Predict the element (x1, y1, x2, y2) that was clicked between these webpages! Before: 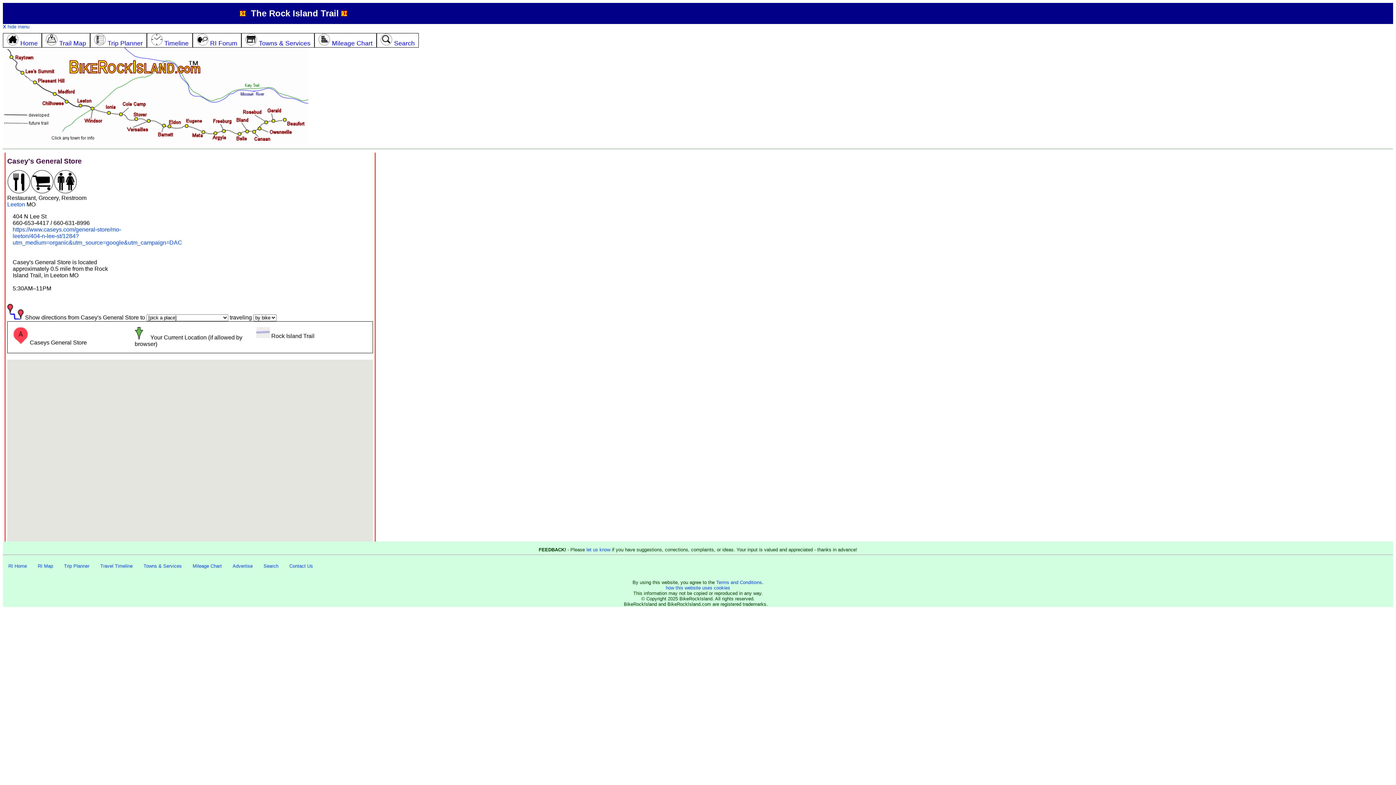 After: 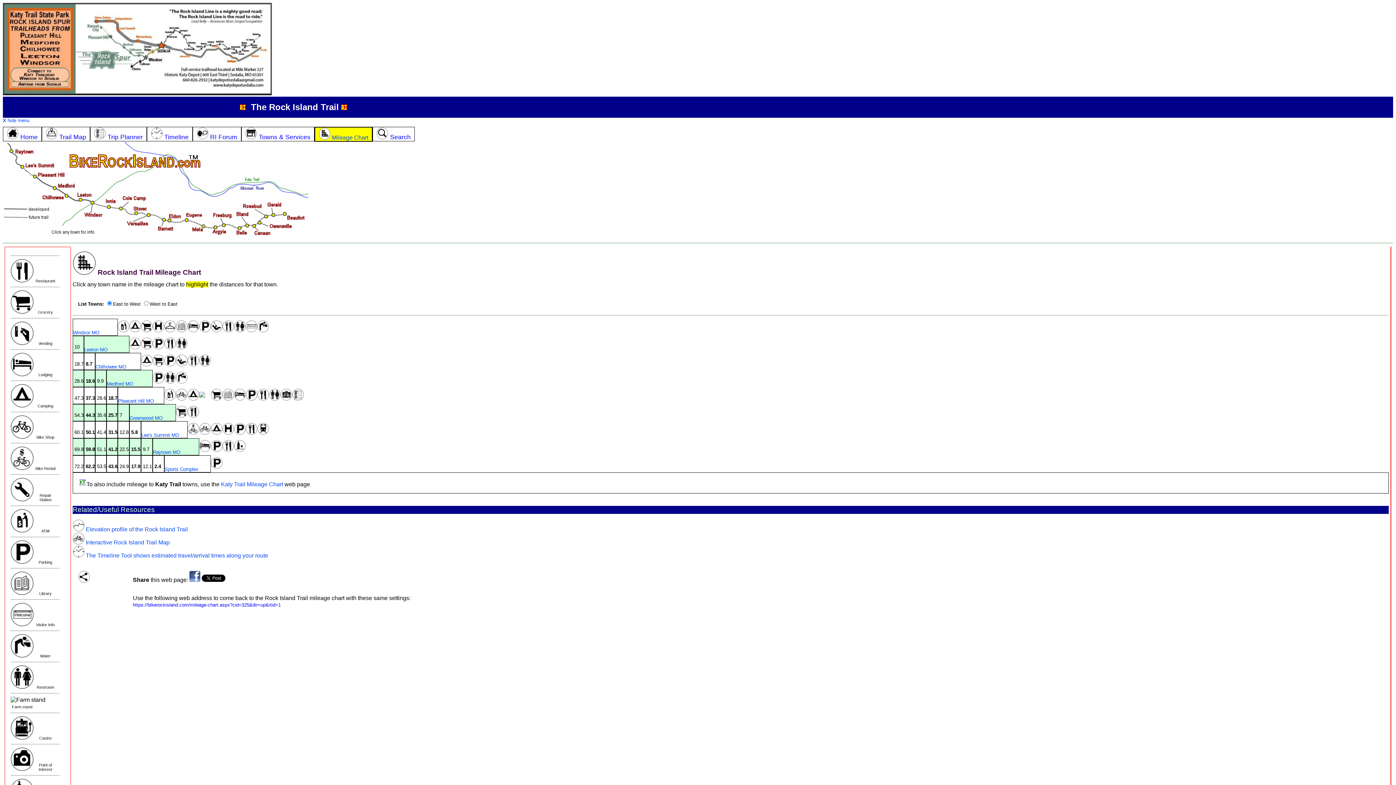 Action: bbox: (192, 563, 221, 568) label: Mileage Chart